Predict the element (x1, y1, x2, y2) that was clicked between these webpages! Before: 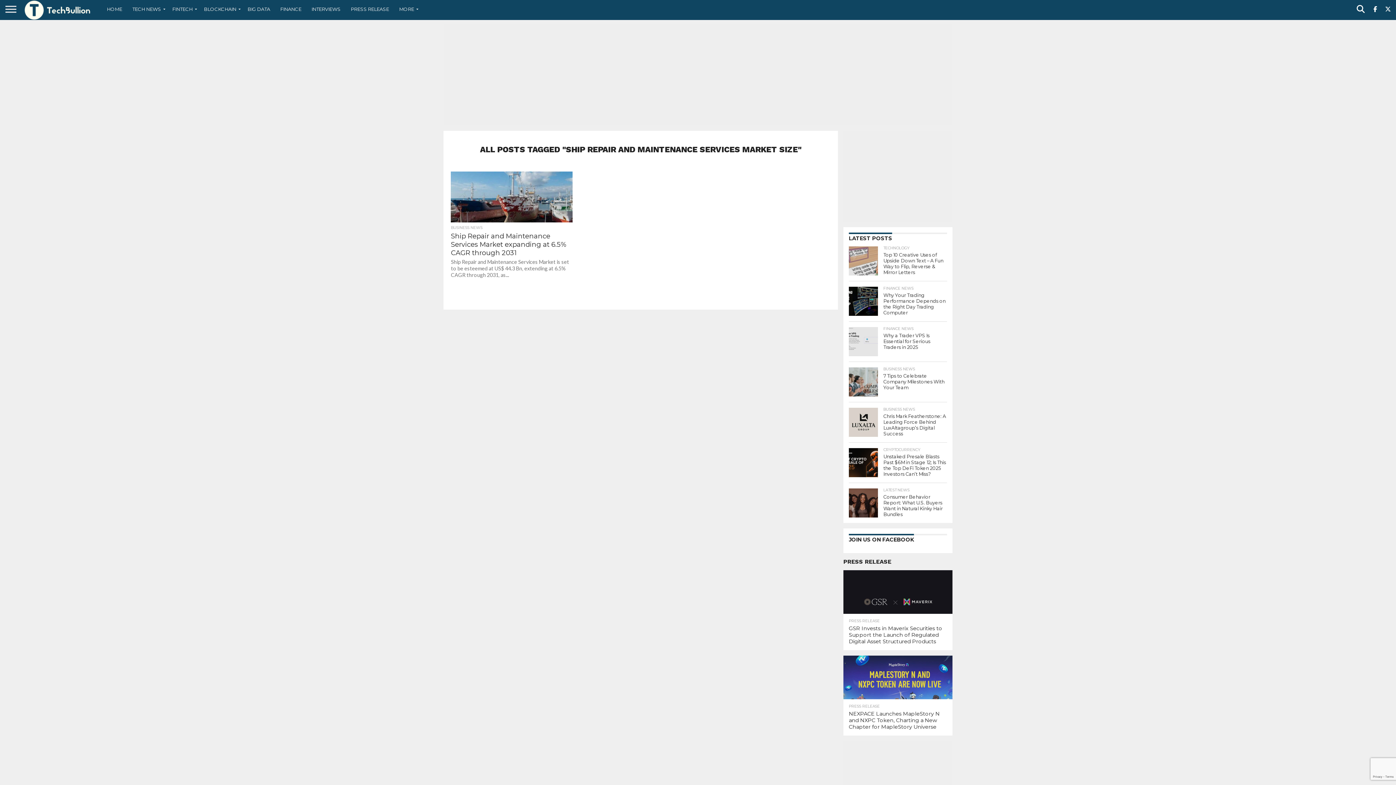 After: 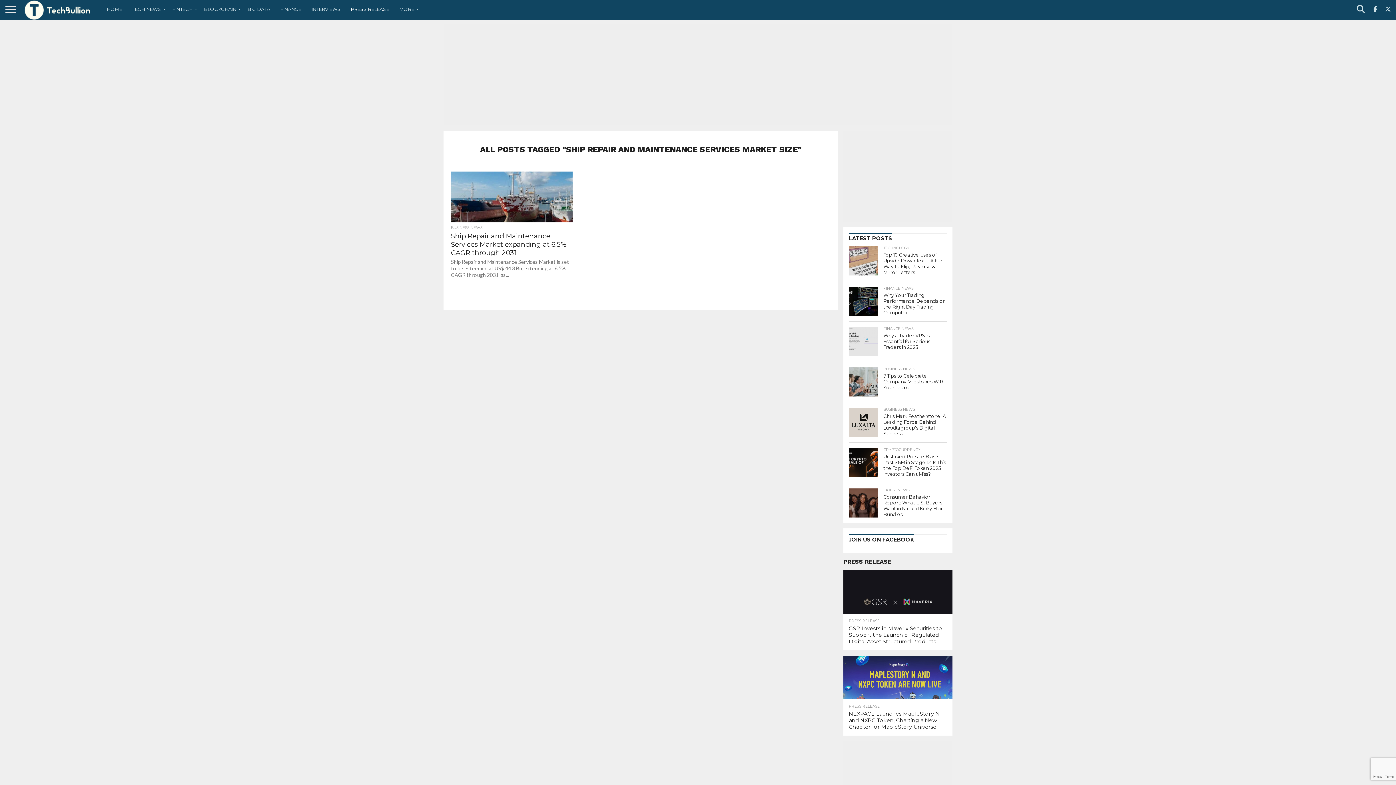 Action: bbox: (345, 0, 394, 18) label: PRESS RELEASE